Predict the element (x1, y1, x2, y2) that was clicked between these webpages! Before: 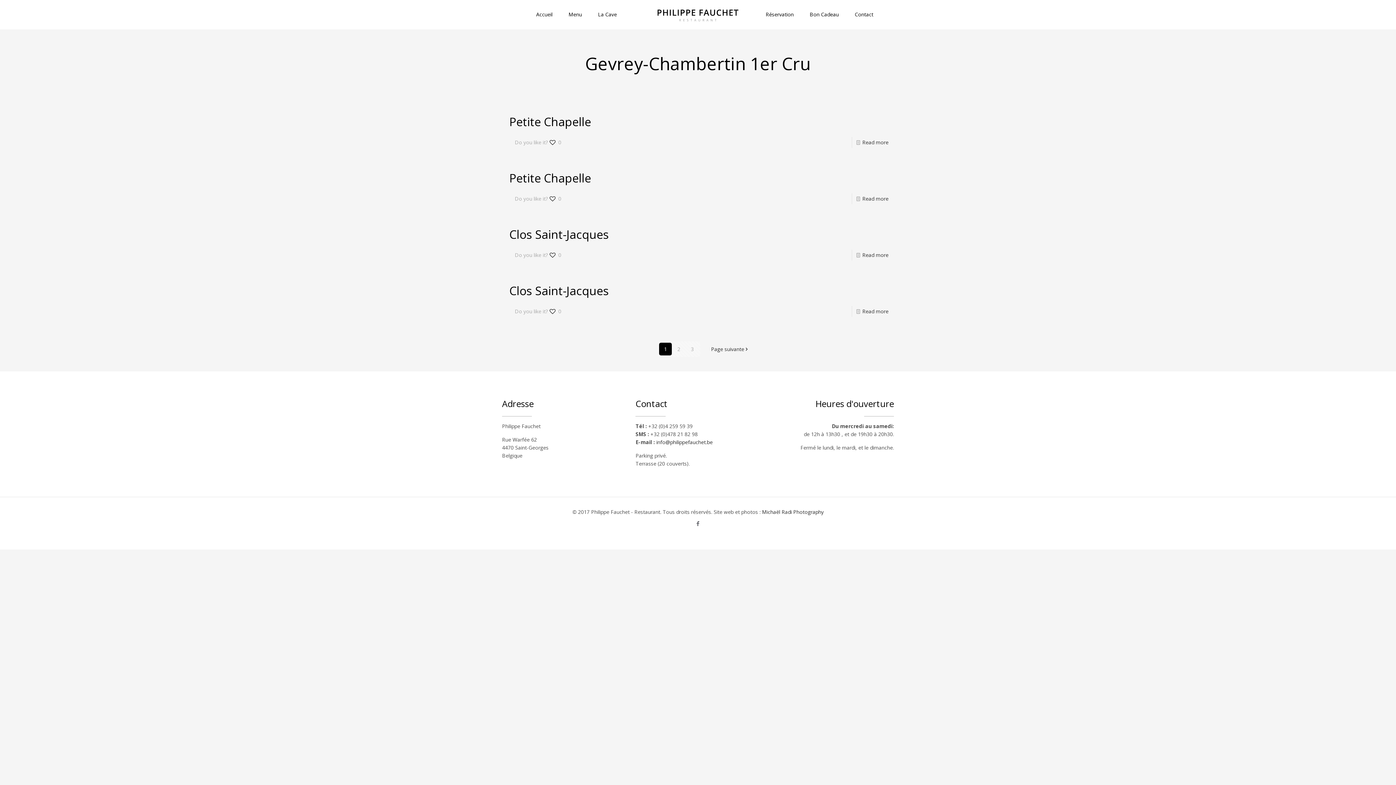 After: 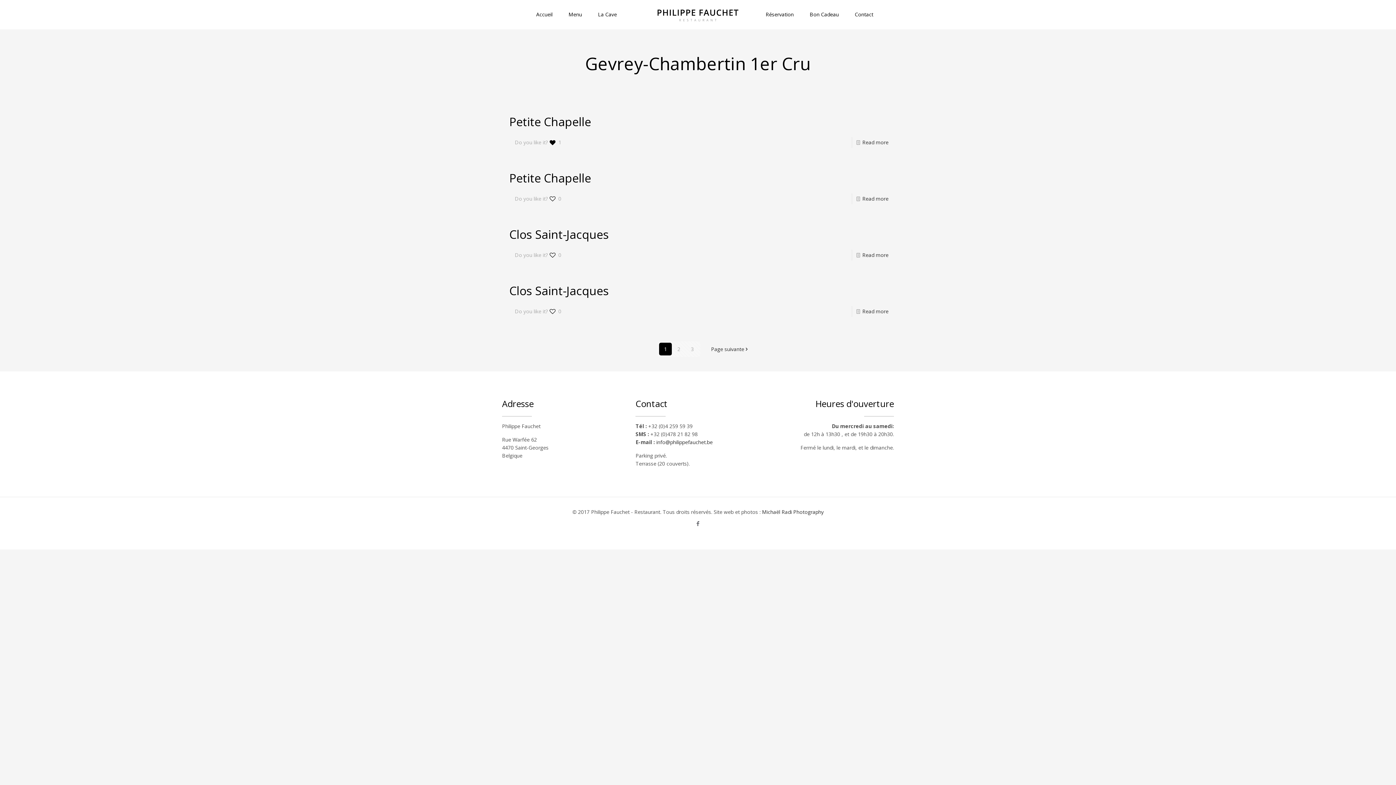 Action: bbox: (549, 137, 561, 148) label: 0